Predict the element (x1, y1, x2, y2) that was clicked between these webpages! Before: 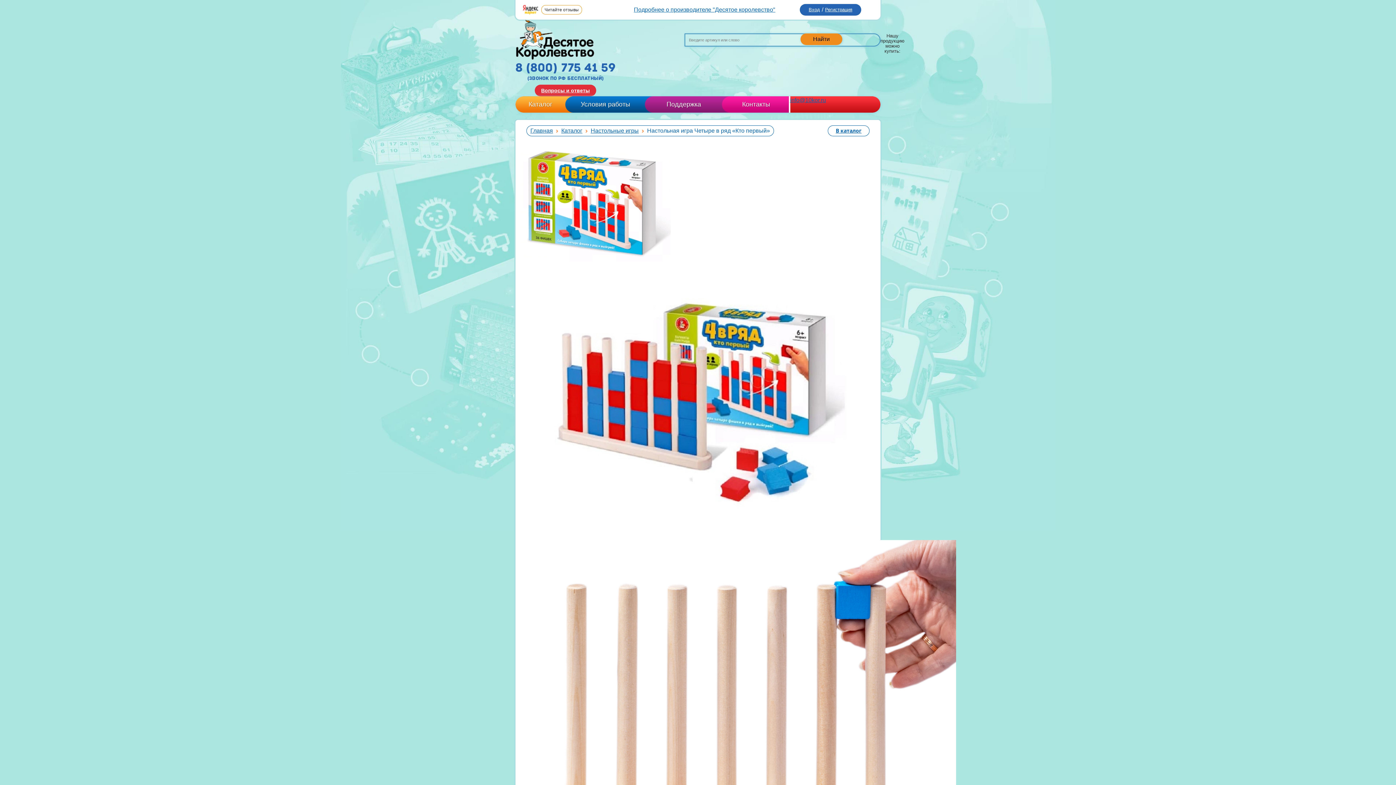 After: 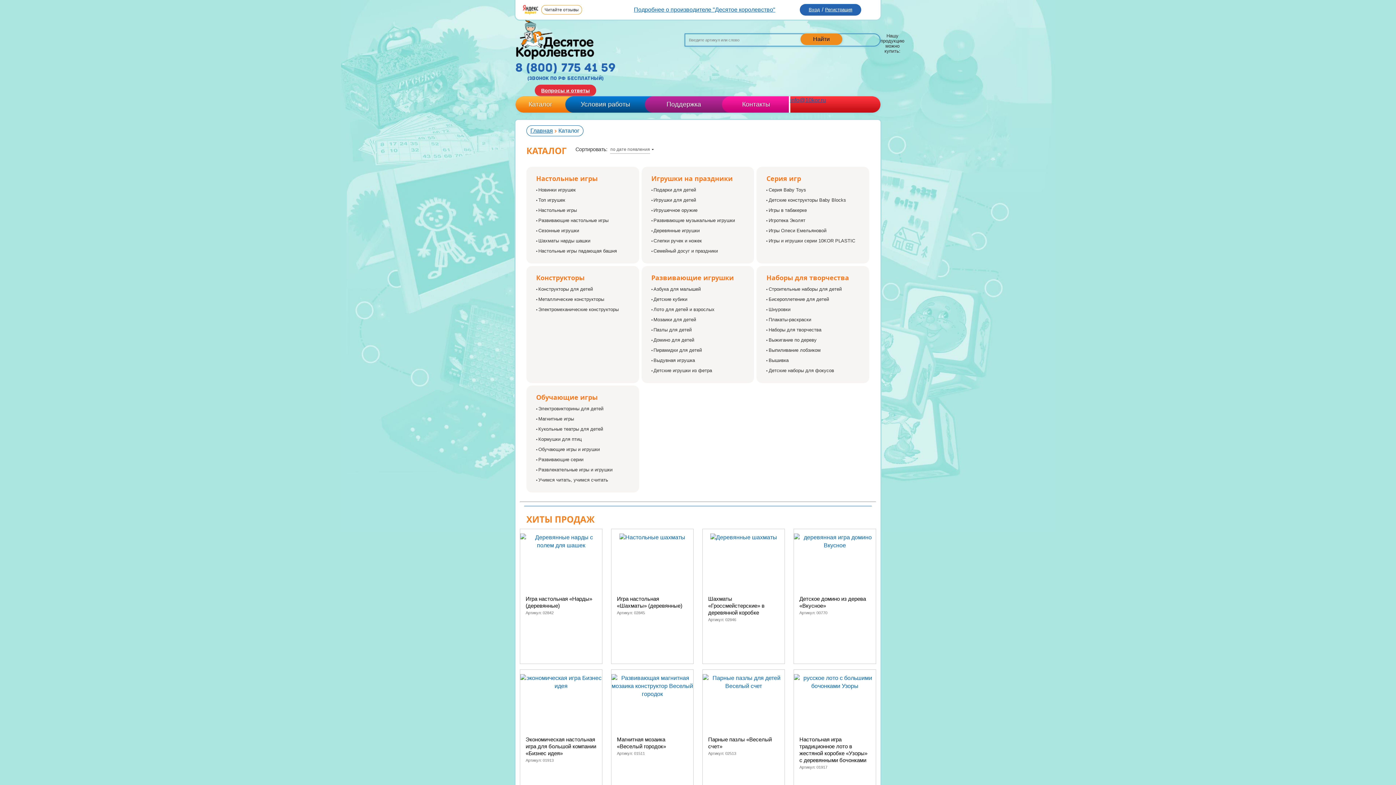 Action: bbox: (828, 125, 869, 136) label: В каталог